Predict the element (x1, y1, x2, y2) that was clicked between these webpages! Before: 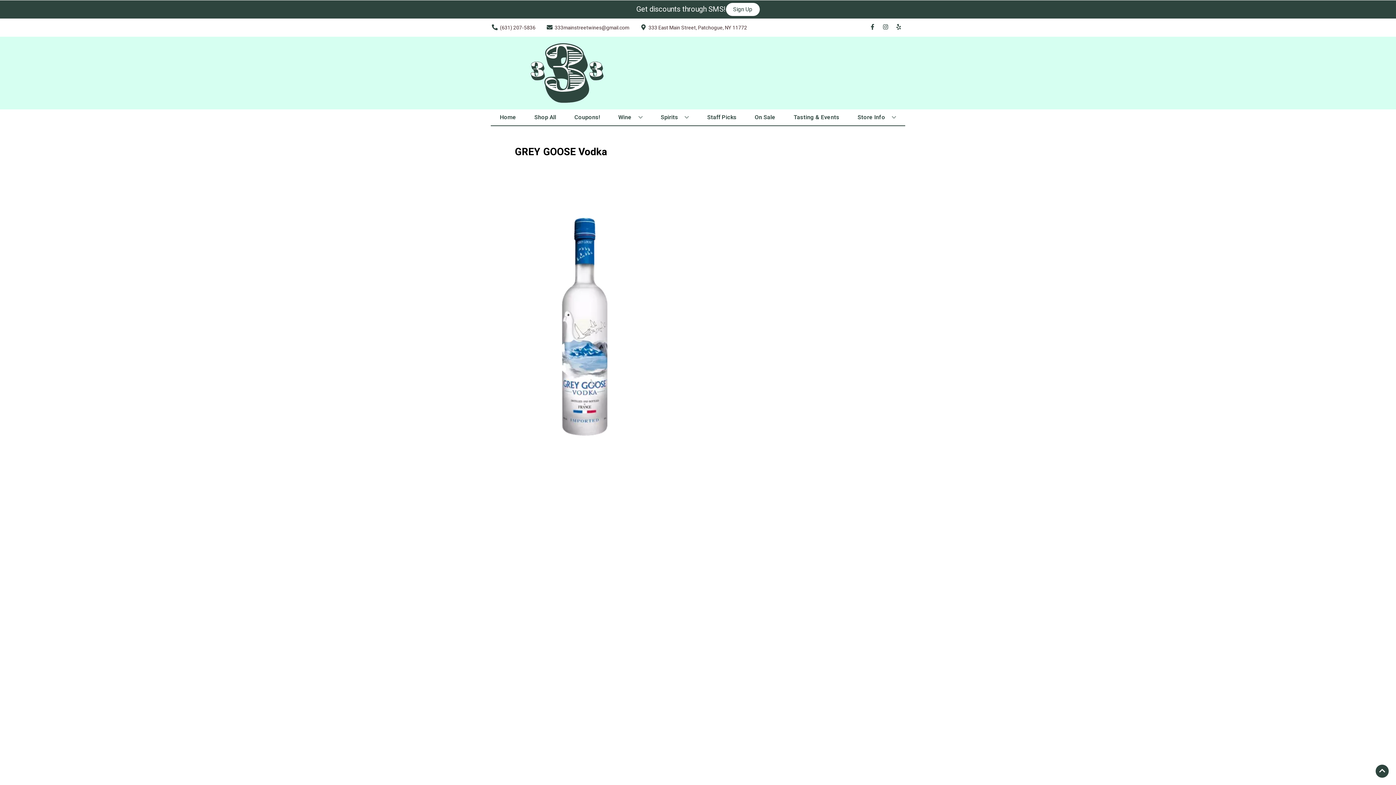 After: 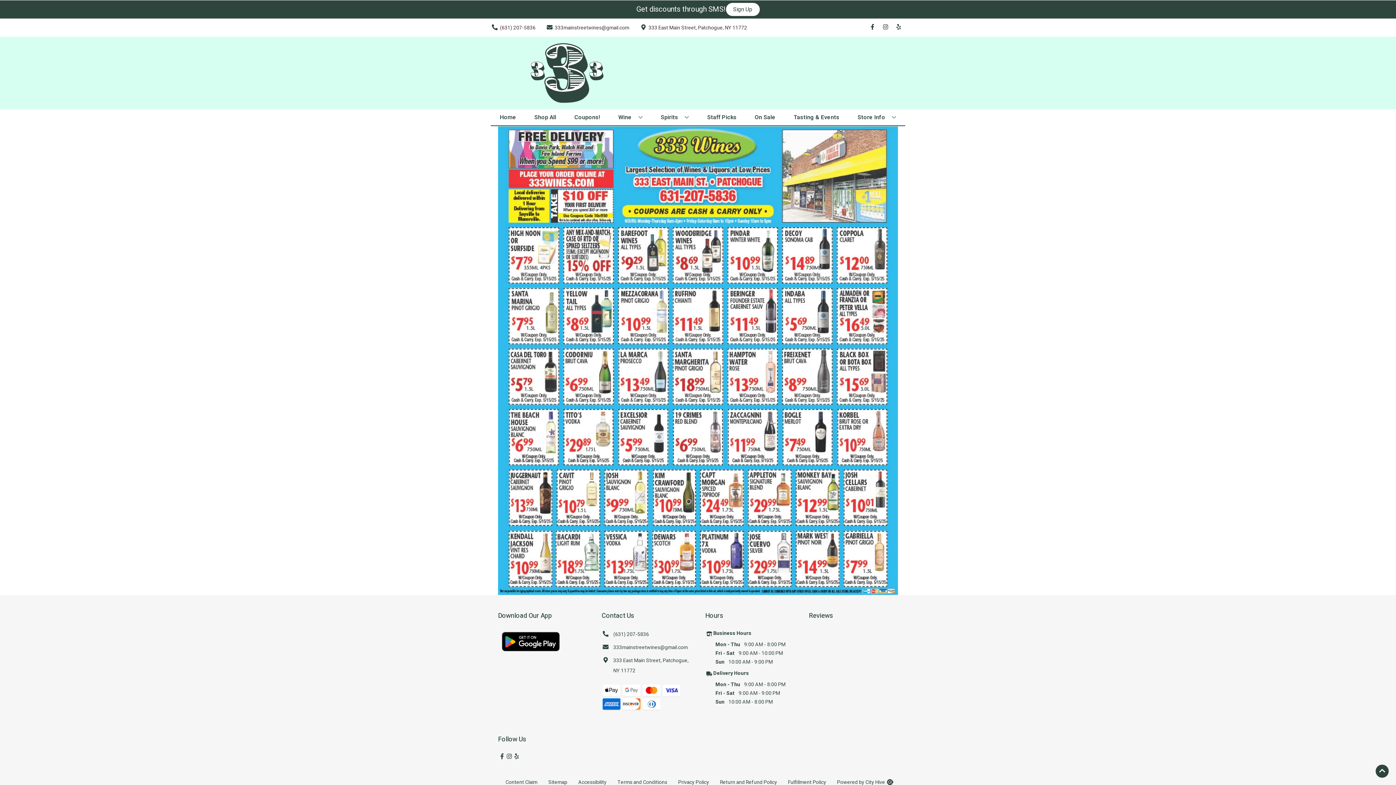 Action: bbox: (571, 109, 603, 125) label: Coupons!